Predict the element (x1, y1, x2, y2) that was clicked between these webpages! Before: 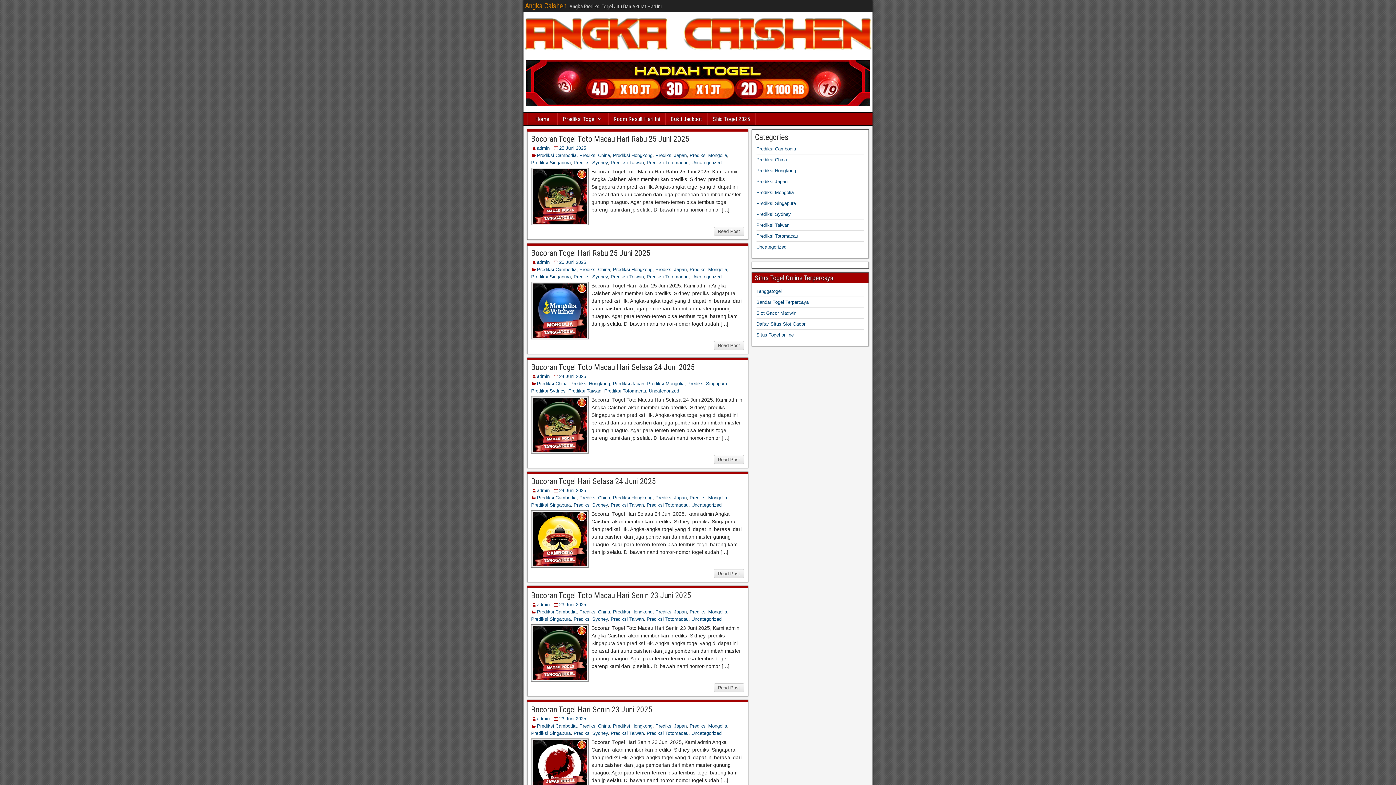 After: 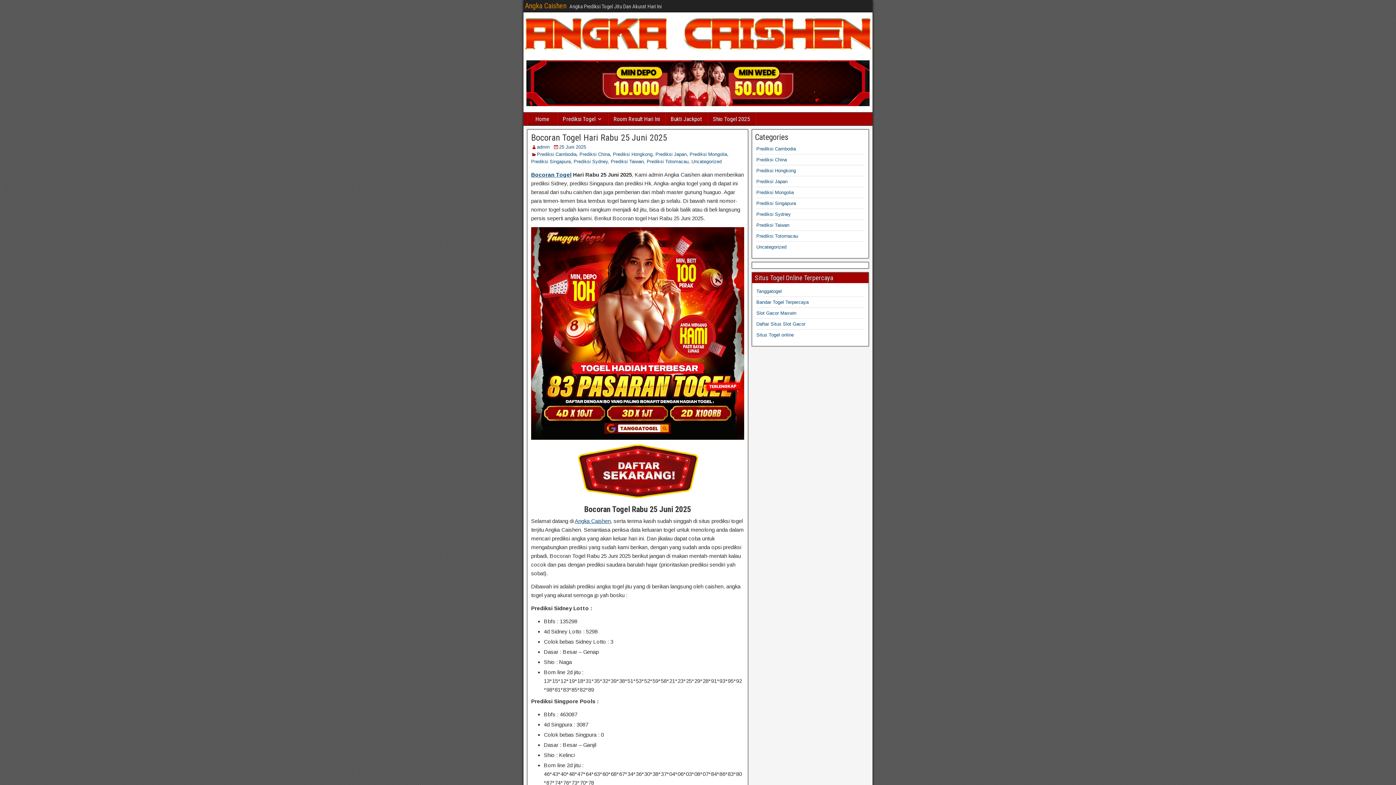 Action: label: Bocoran Togel Hari Rabu 25 Juni 2025 bbox: (531, 248, 650, 257)